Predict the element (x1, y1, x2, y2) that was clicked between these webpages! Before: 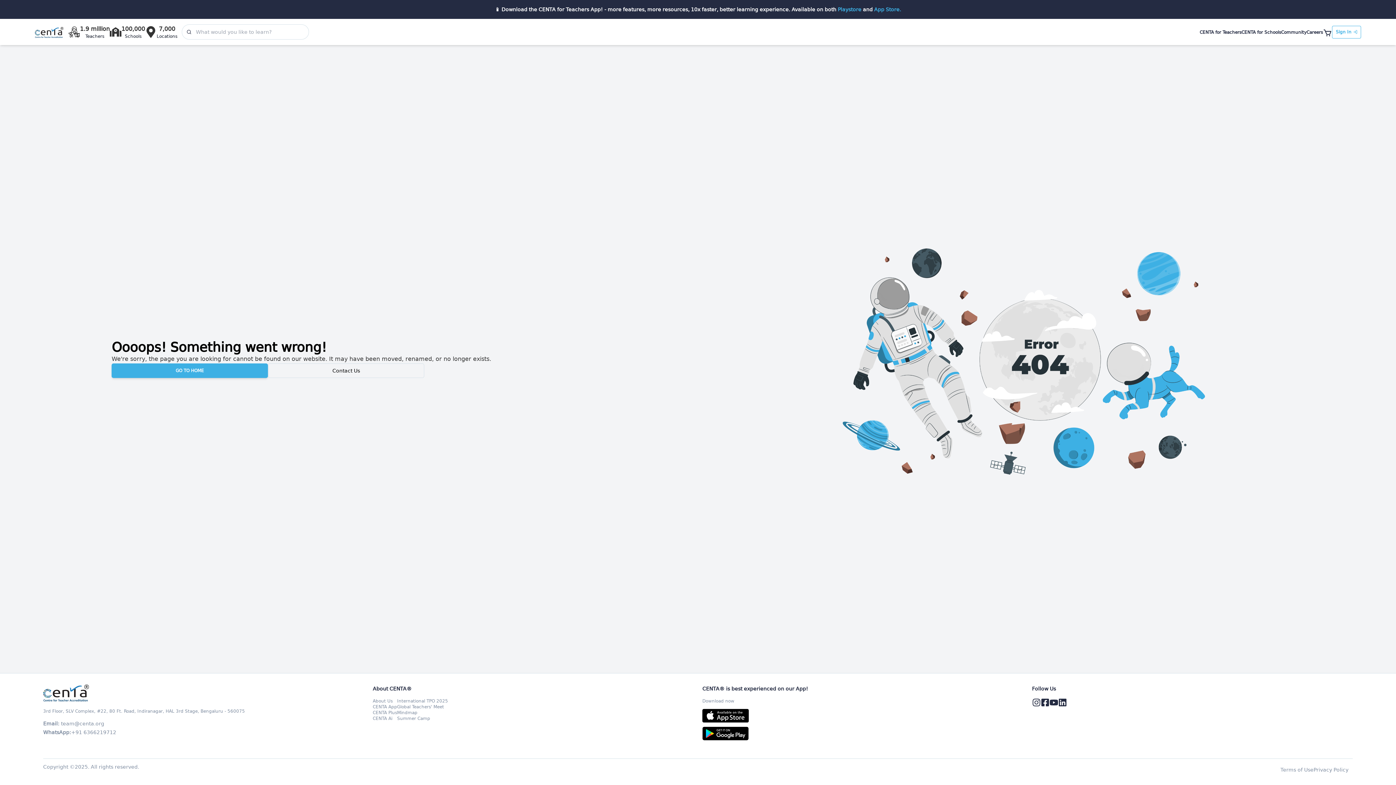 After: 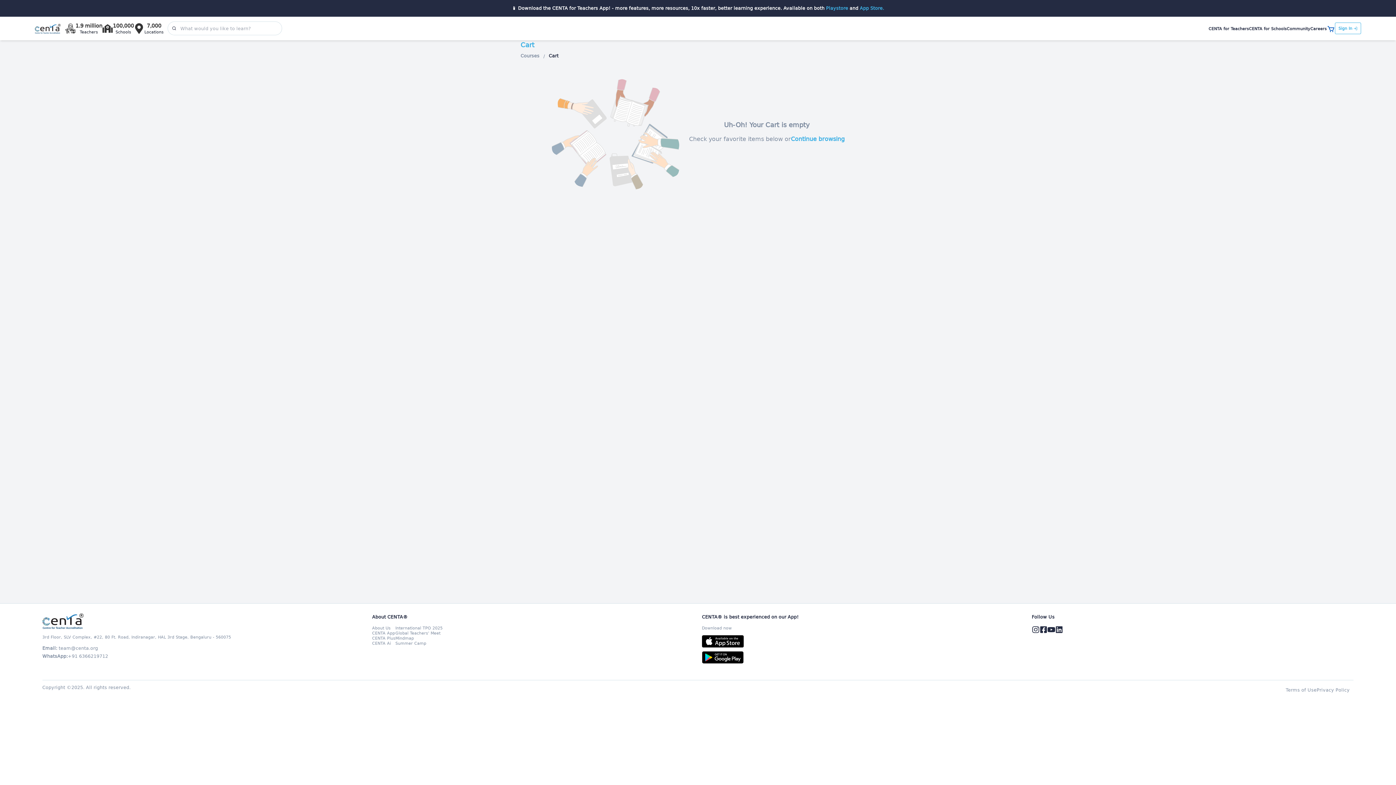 Action: bbox: (1323, 28, 1332, 37)